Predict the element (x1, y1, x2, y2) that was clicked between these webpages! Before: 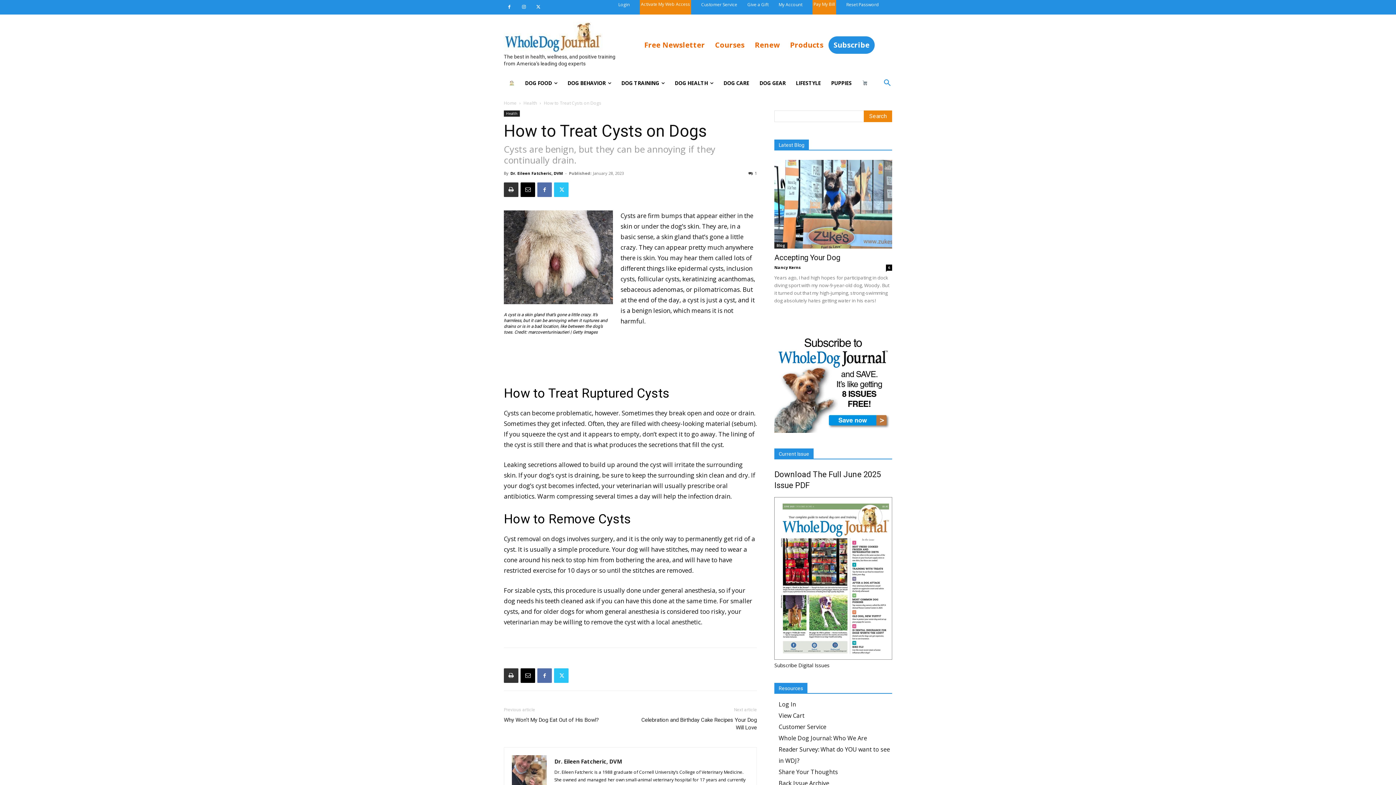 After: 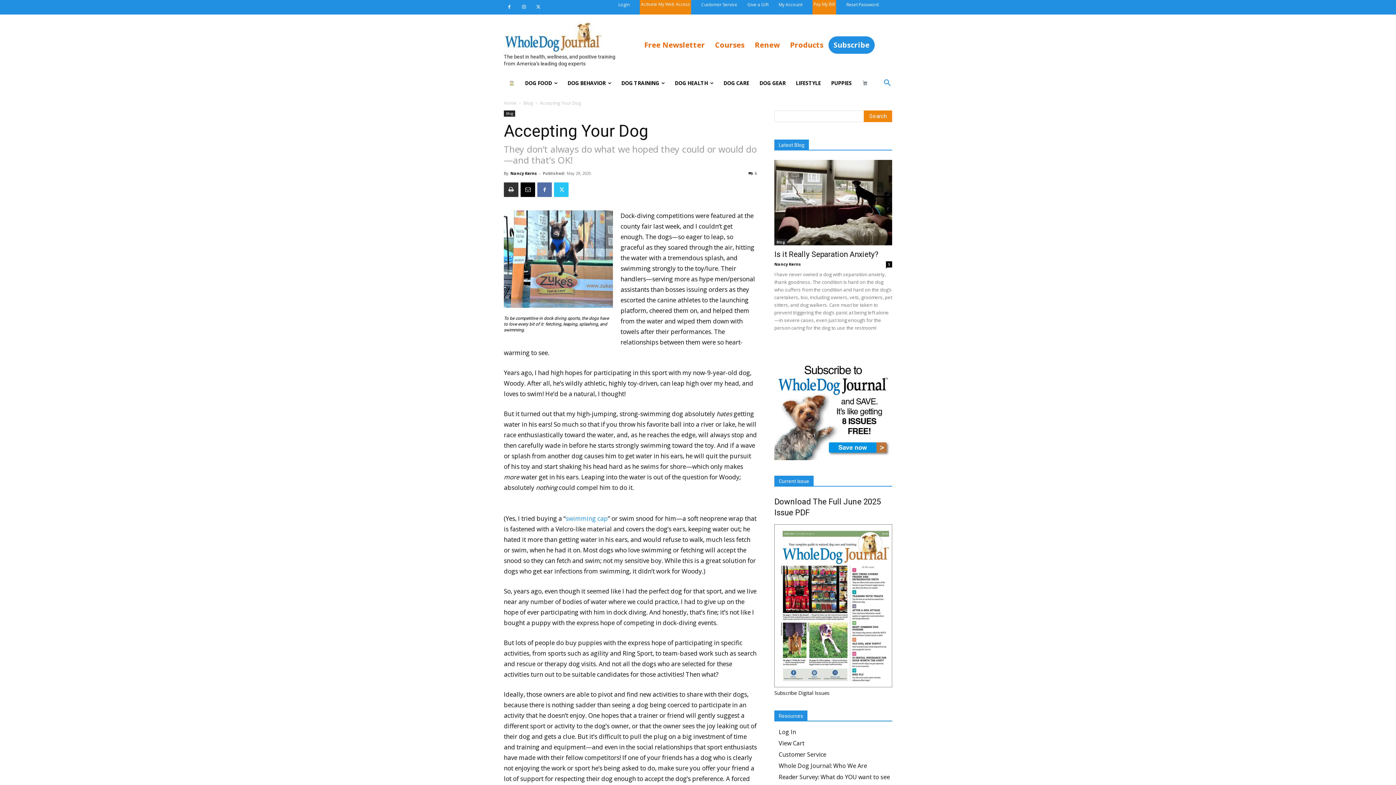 Action: bbox: (774, 253, 840, 262) label: Accepting Your Dog